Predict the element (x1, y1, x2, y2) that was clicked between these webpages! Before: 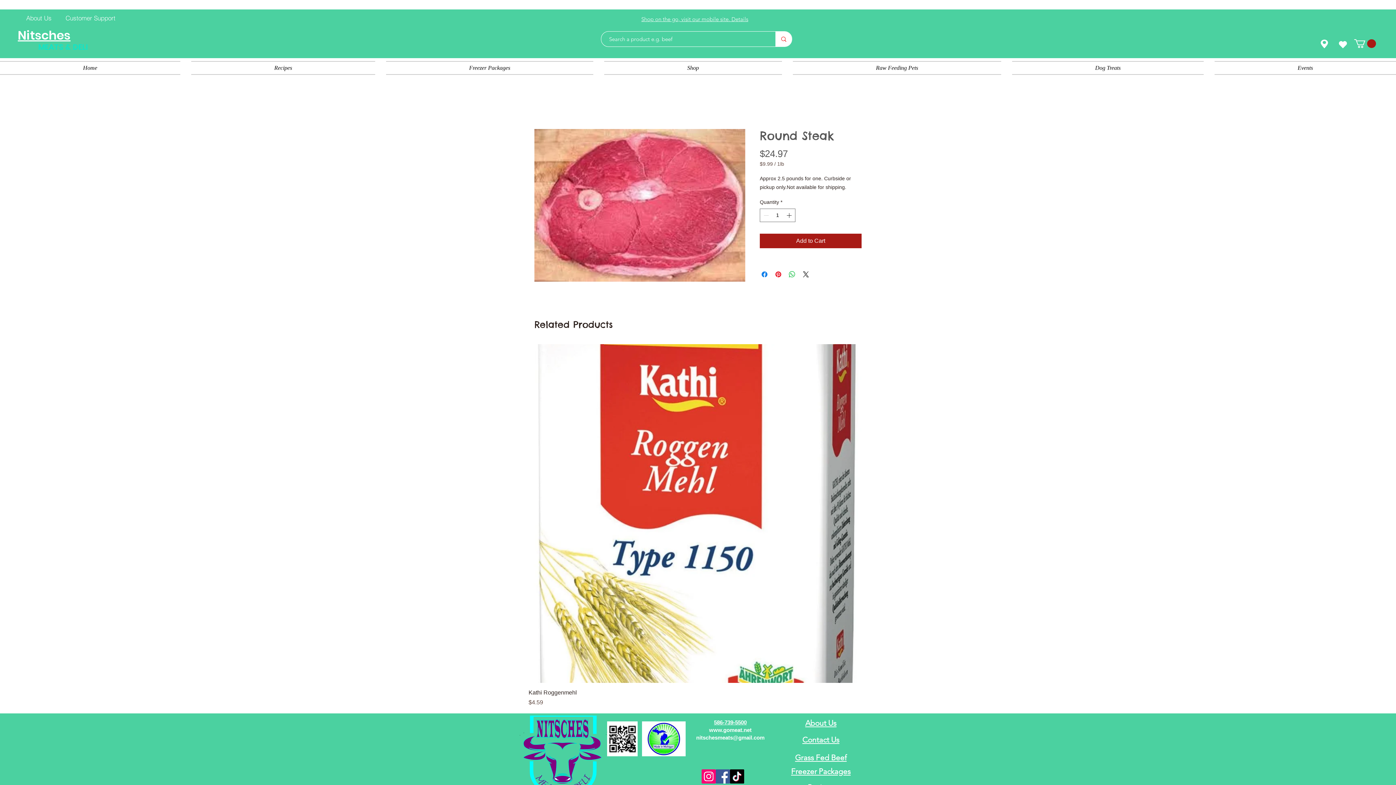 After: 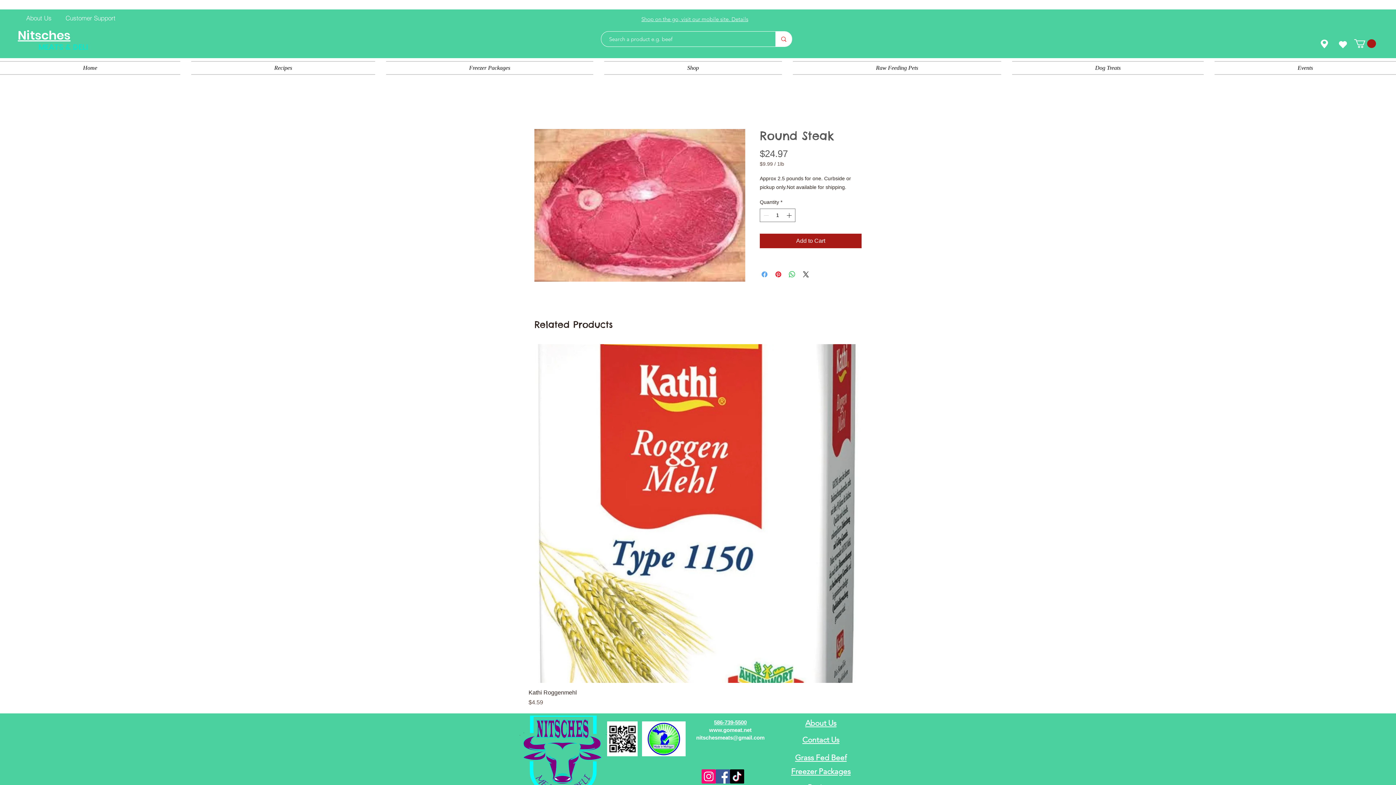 Action: bbox: (760, 270, 769, 278) label: Share on Facebook